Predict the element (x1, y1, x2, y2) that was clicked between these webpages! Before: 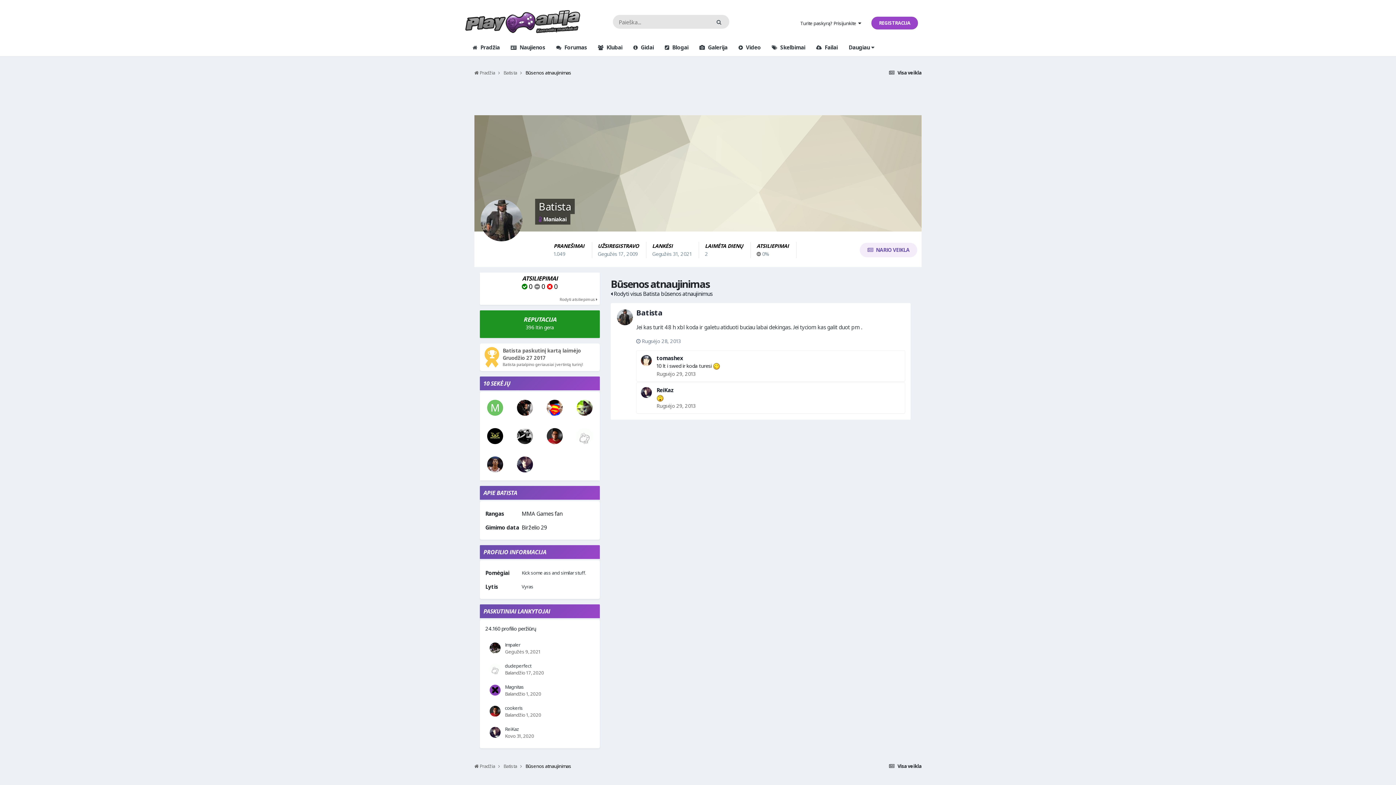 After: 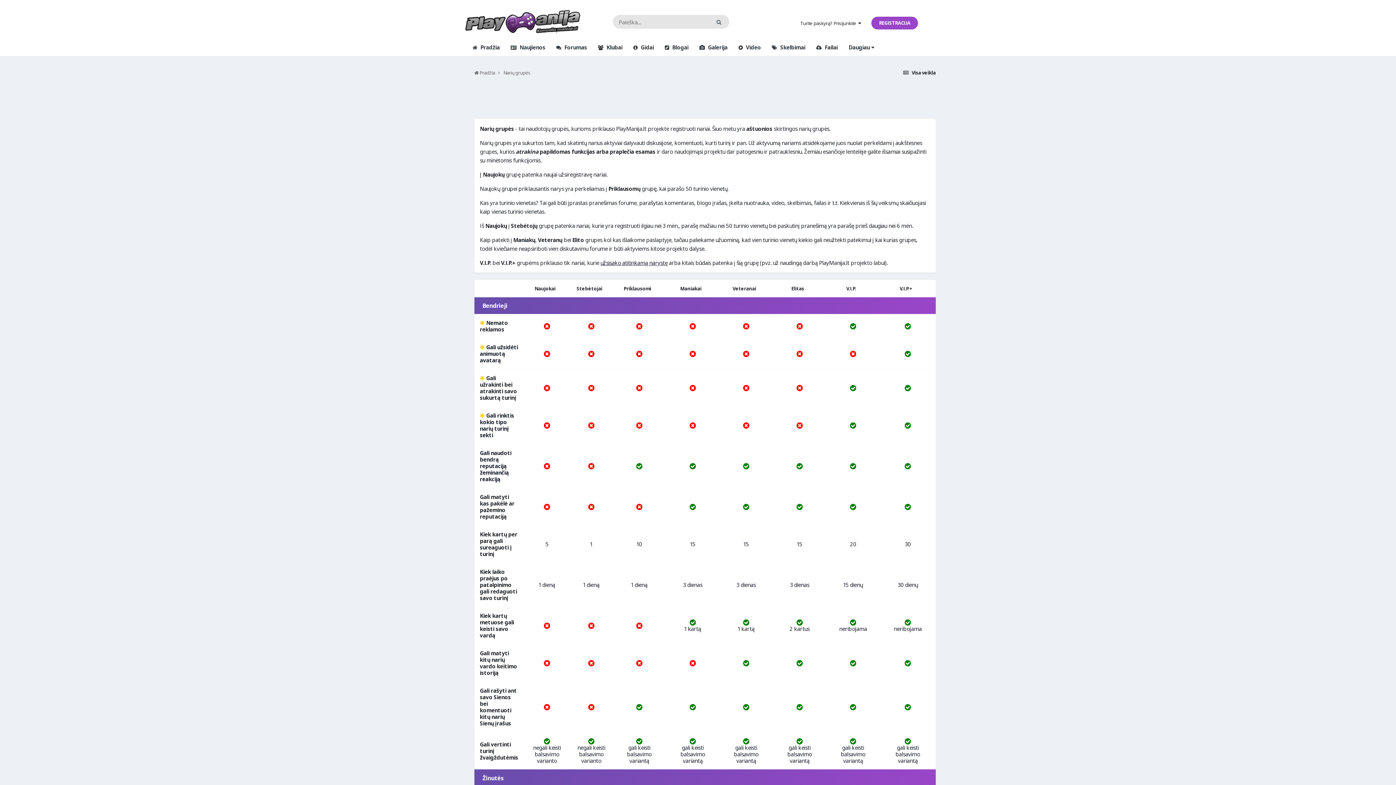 Action: bbox: (535, 215, 570, 222) label:  Maniakai